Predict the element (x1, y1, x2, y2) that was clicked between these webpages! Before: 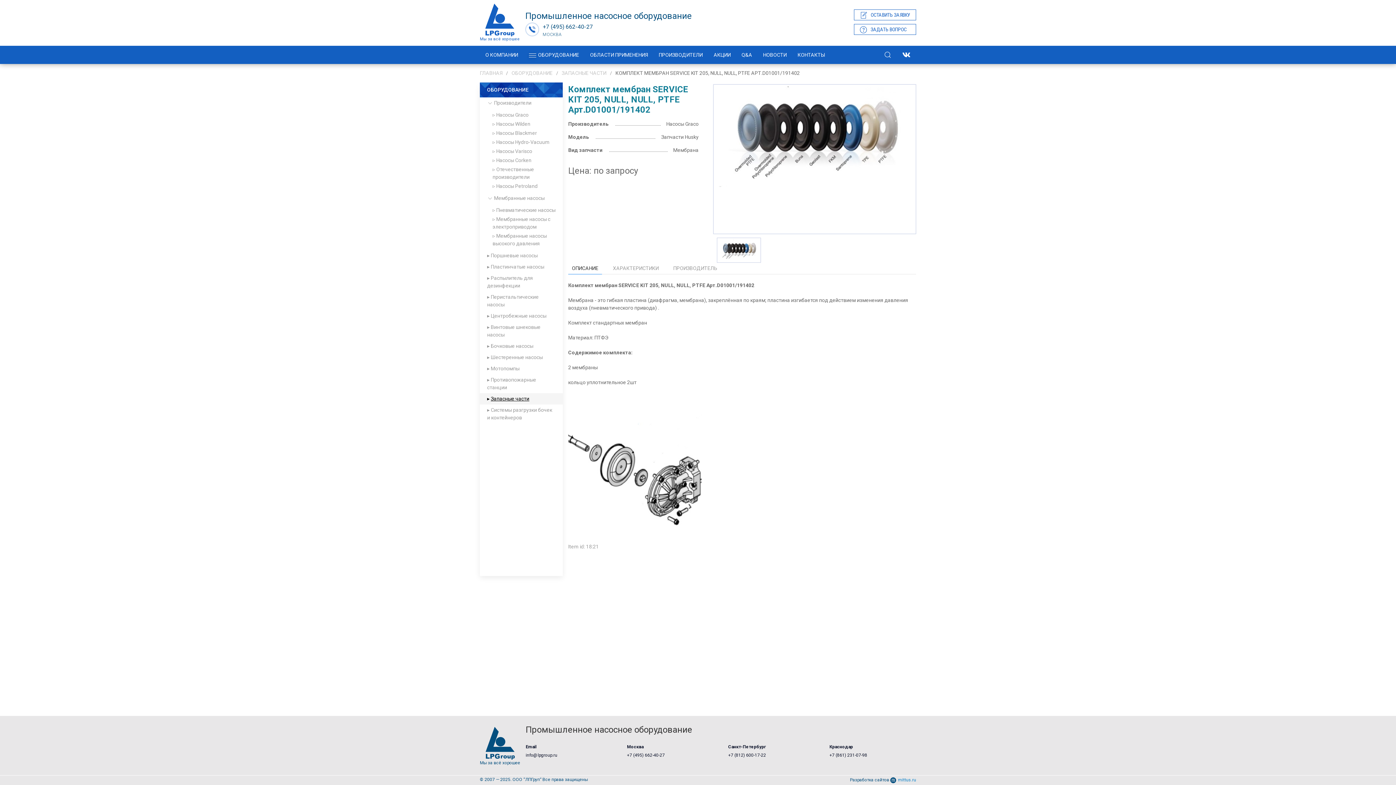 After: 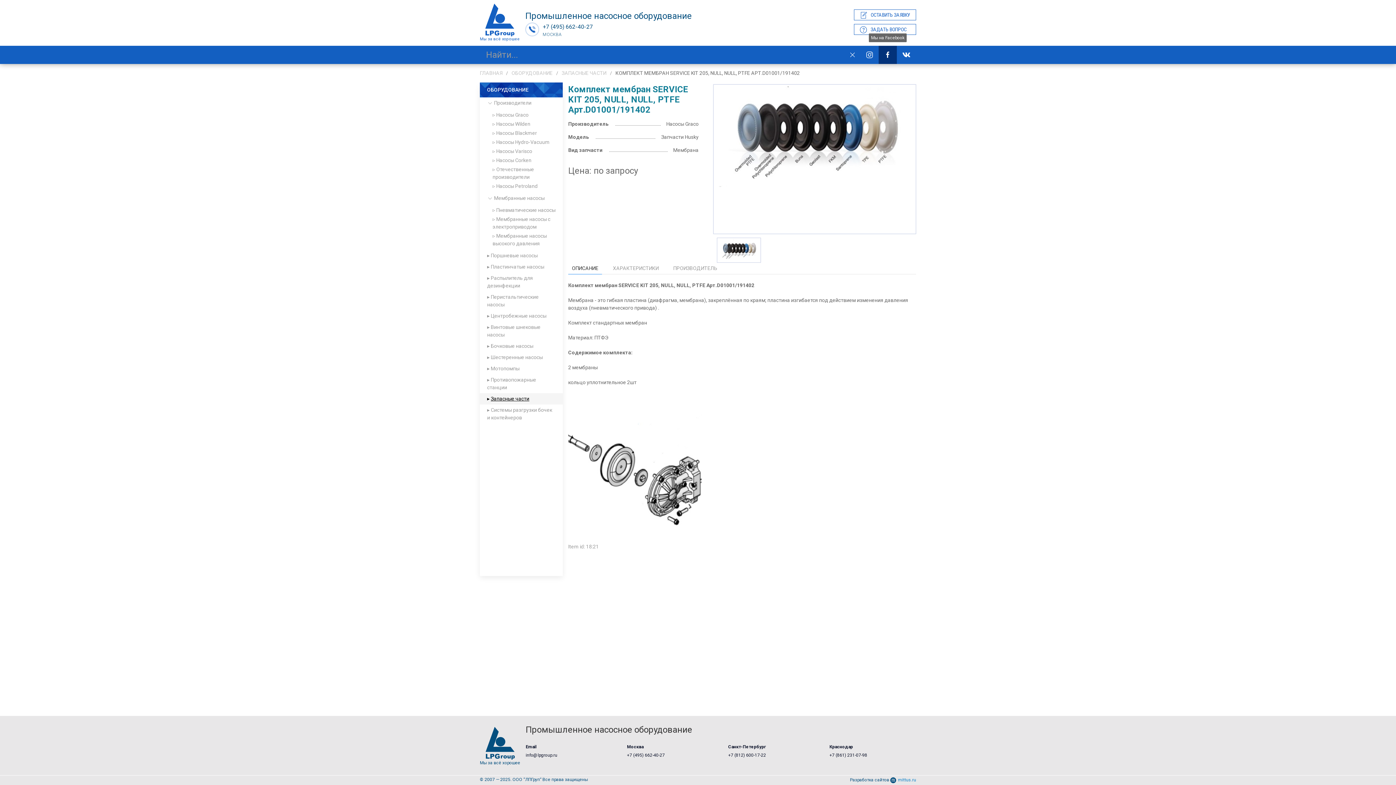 Action: bbox: (878, 45, 897, 64)